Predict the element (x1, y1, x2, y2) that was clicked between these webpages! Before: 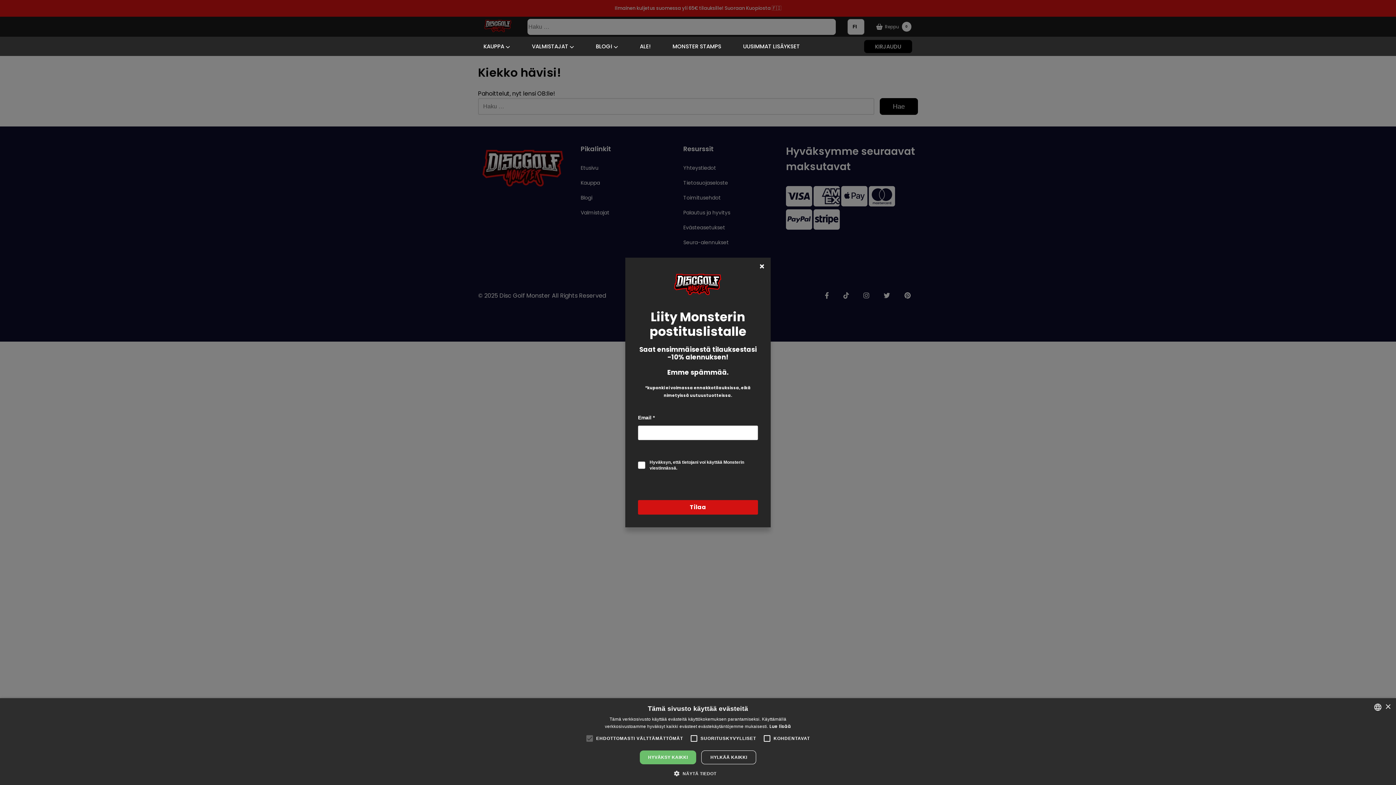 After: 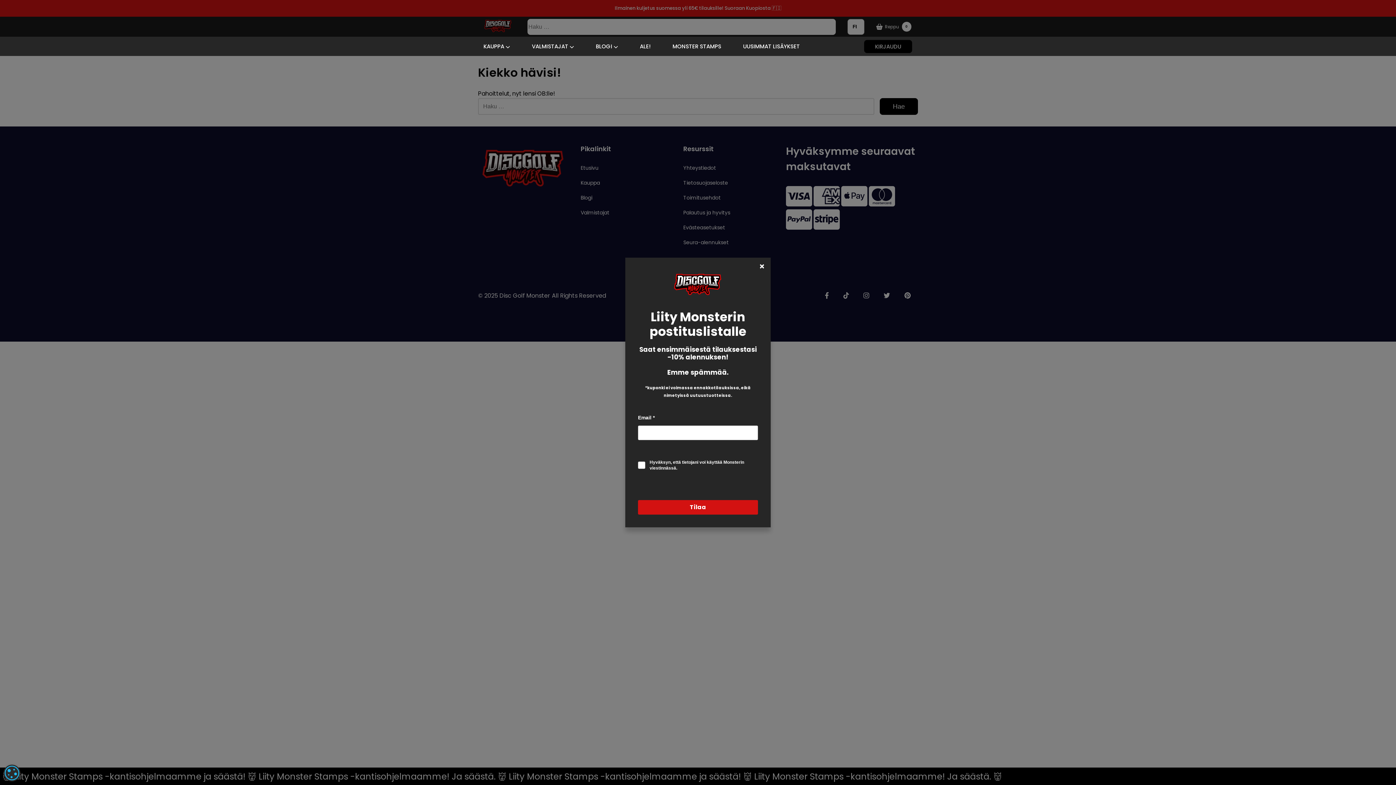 Action: bbox: (1385, 704, 1390, 710) label: Close